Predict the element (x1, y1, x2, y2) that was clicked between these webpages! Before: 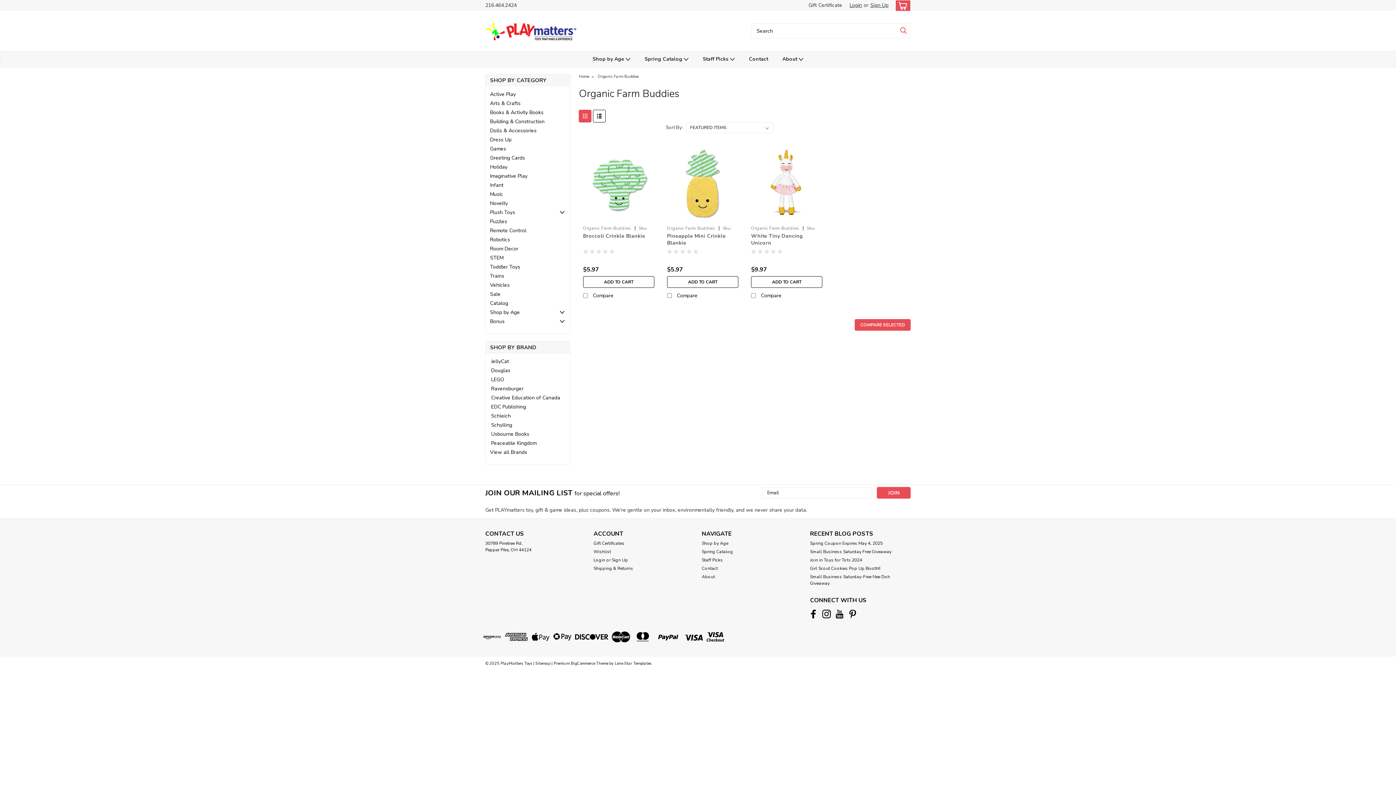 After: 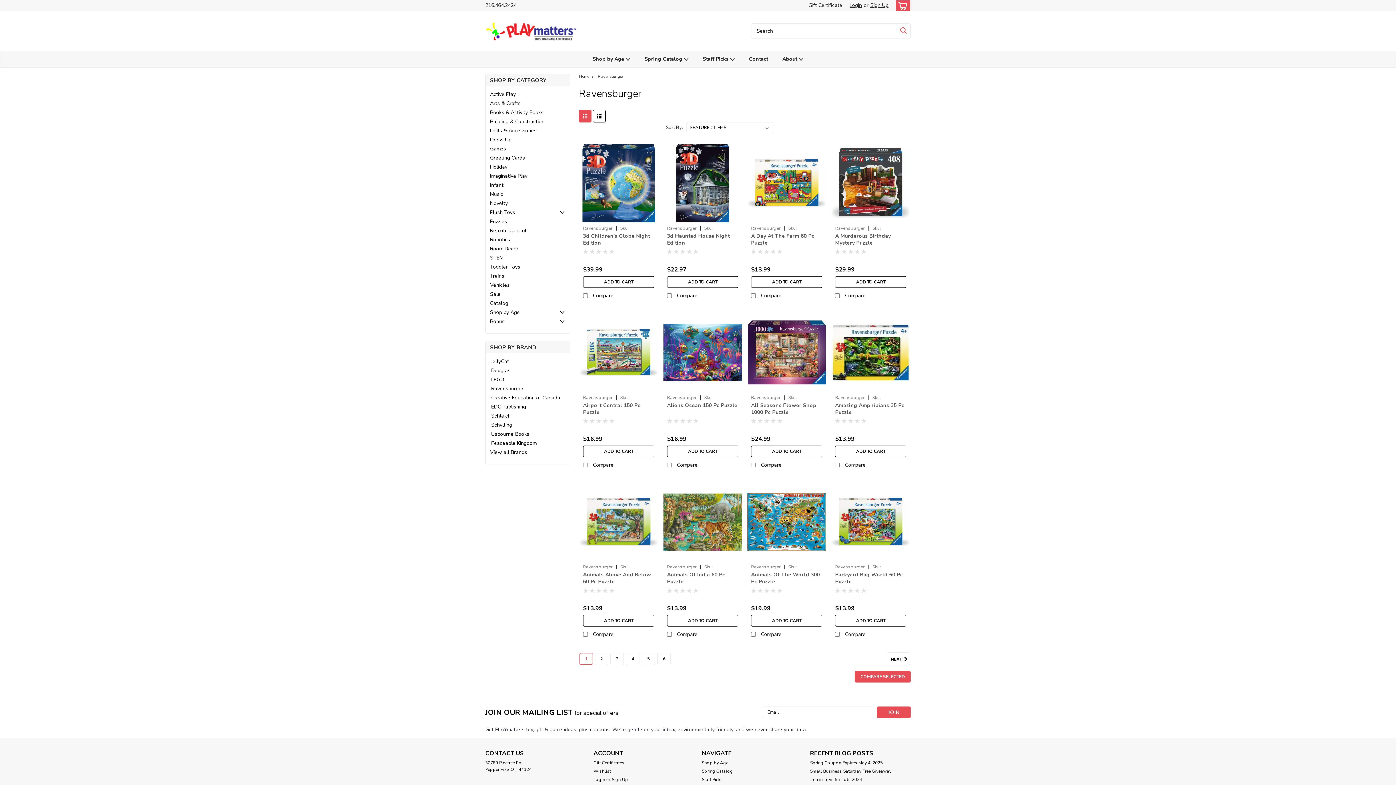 Action: bbox: (485, 384, 570, 393) label: Ravensburger